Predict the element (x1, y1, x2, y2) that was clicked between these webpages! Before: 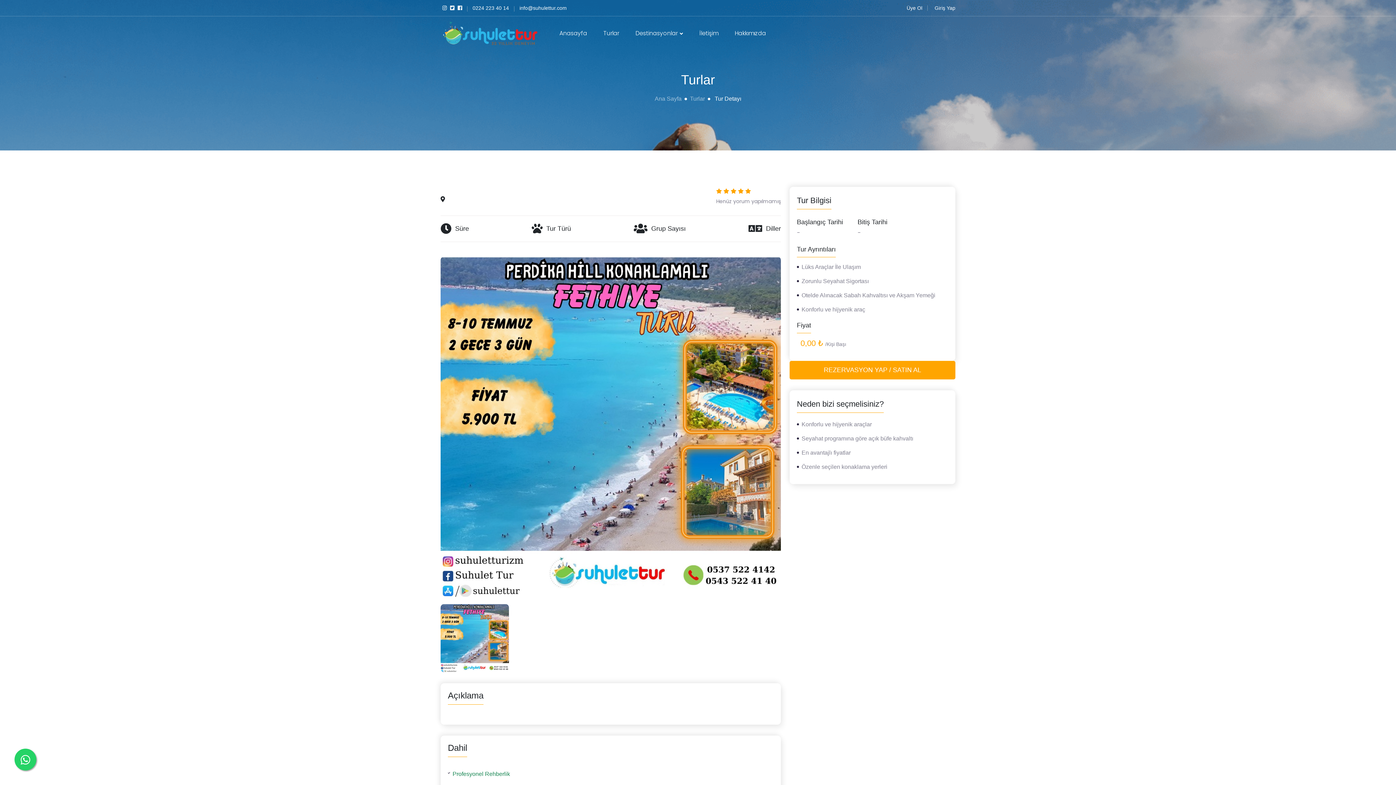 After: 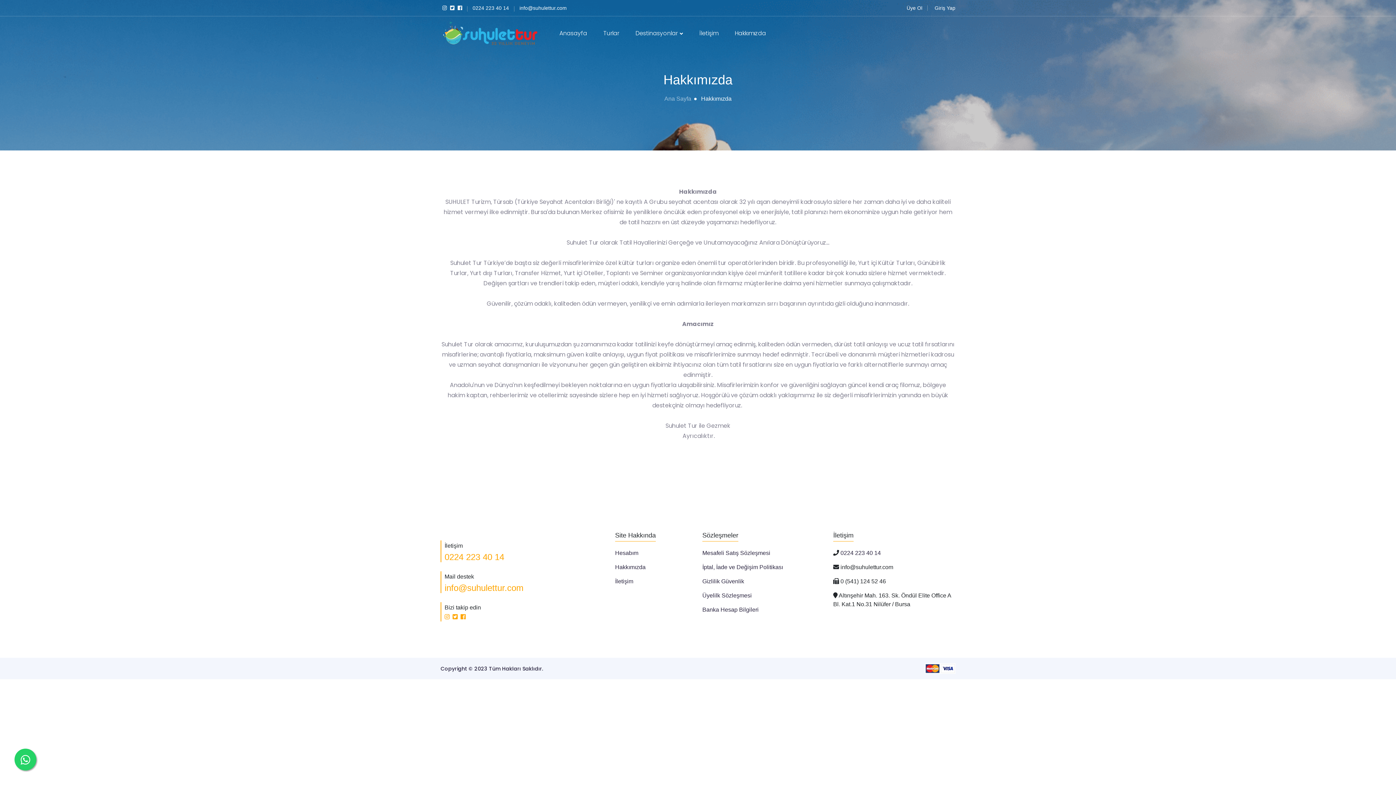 Action: label: Hakkımızda bbox: (734, 29, 766, 39)